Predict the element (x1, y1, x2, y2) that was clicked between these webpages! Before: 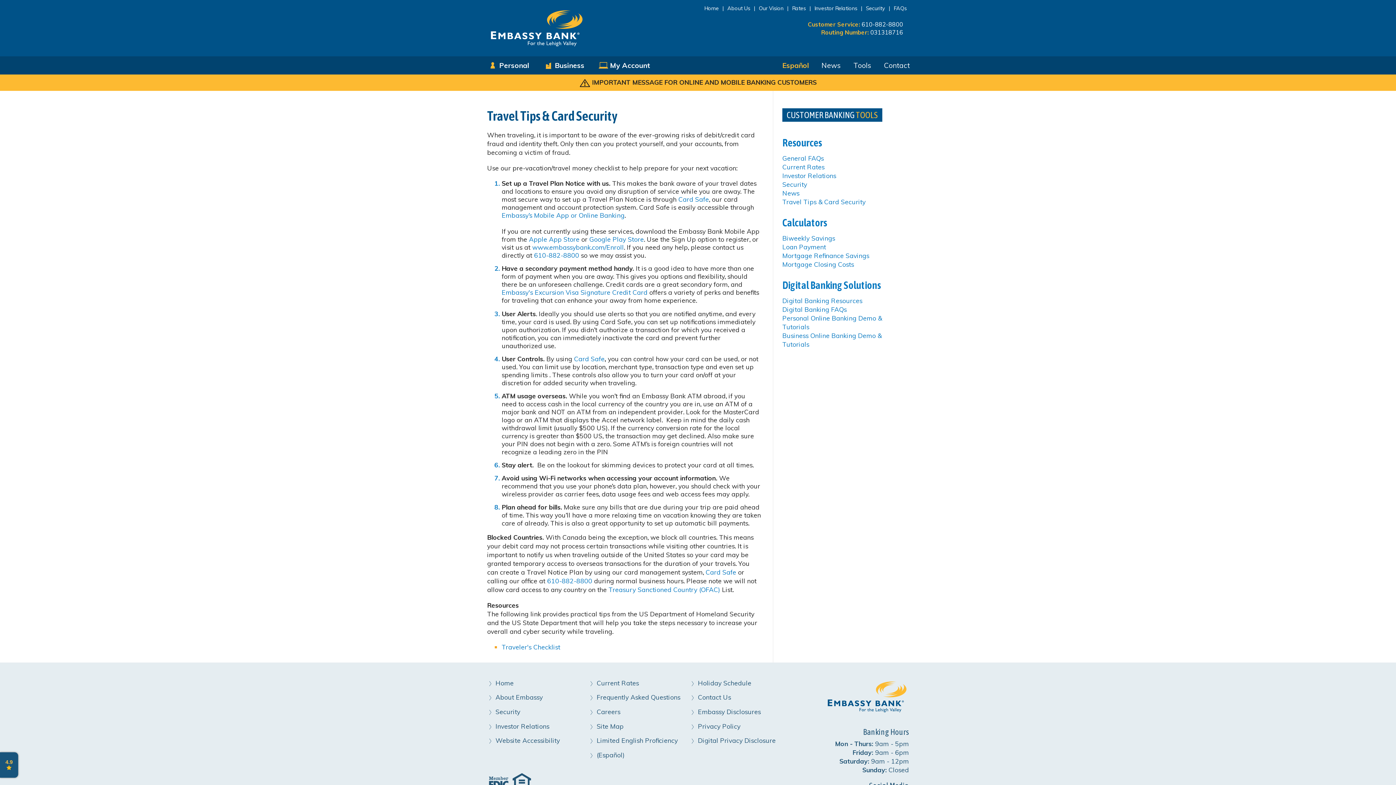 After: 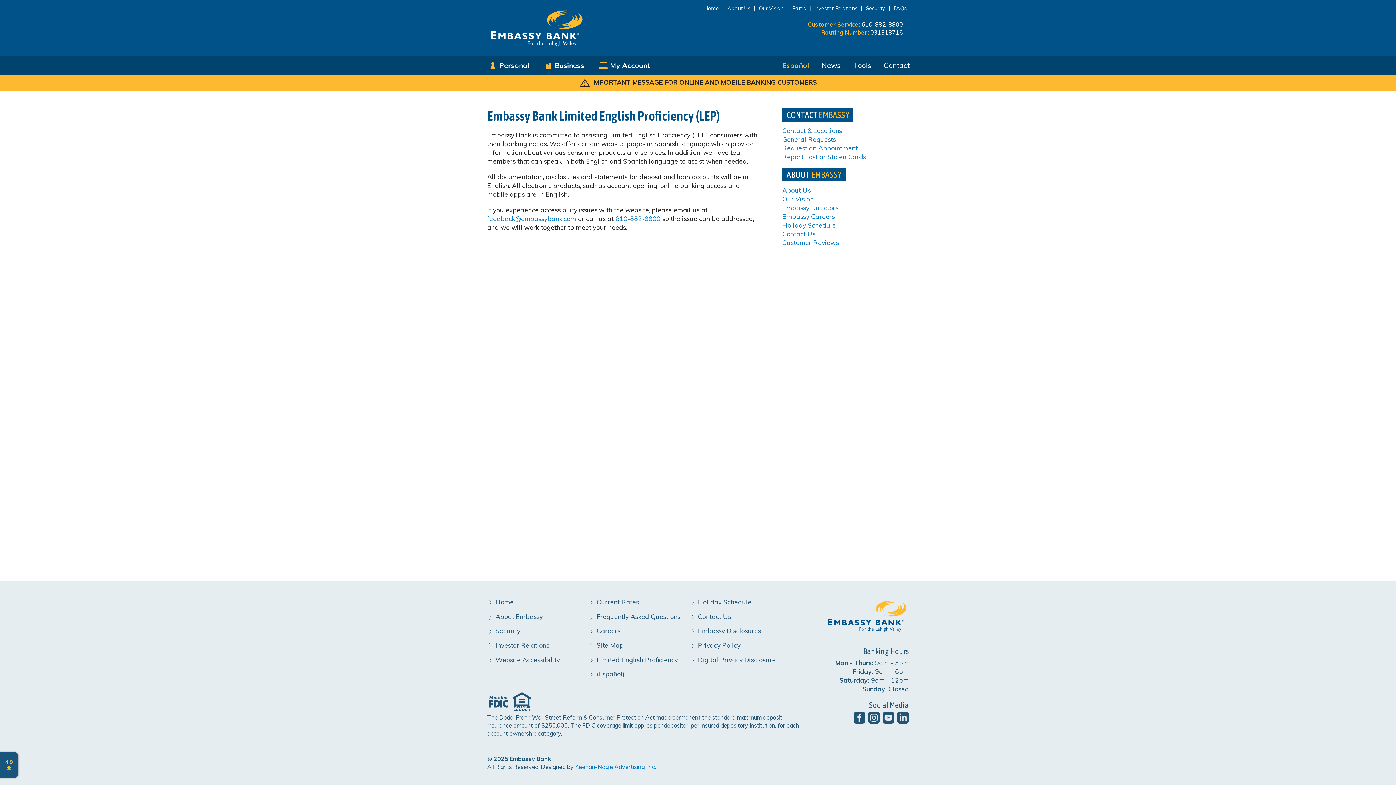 Action: bbox: (596, 736, 677, 744) label: Limited English Proficiency